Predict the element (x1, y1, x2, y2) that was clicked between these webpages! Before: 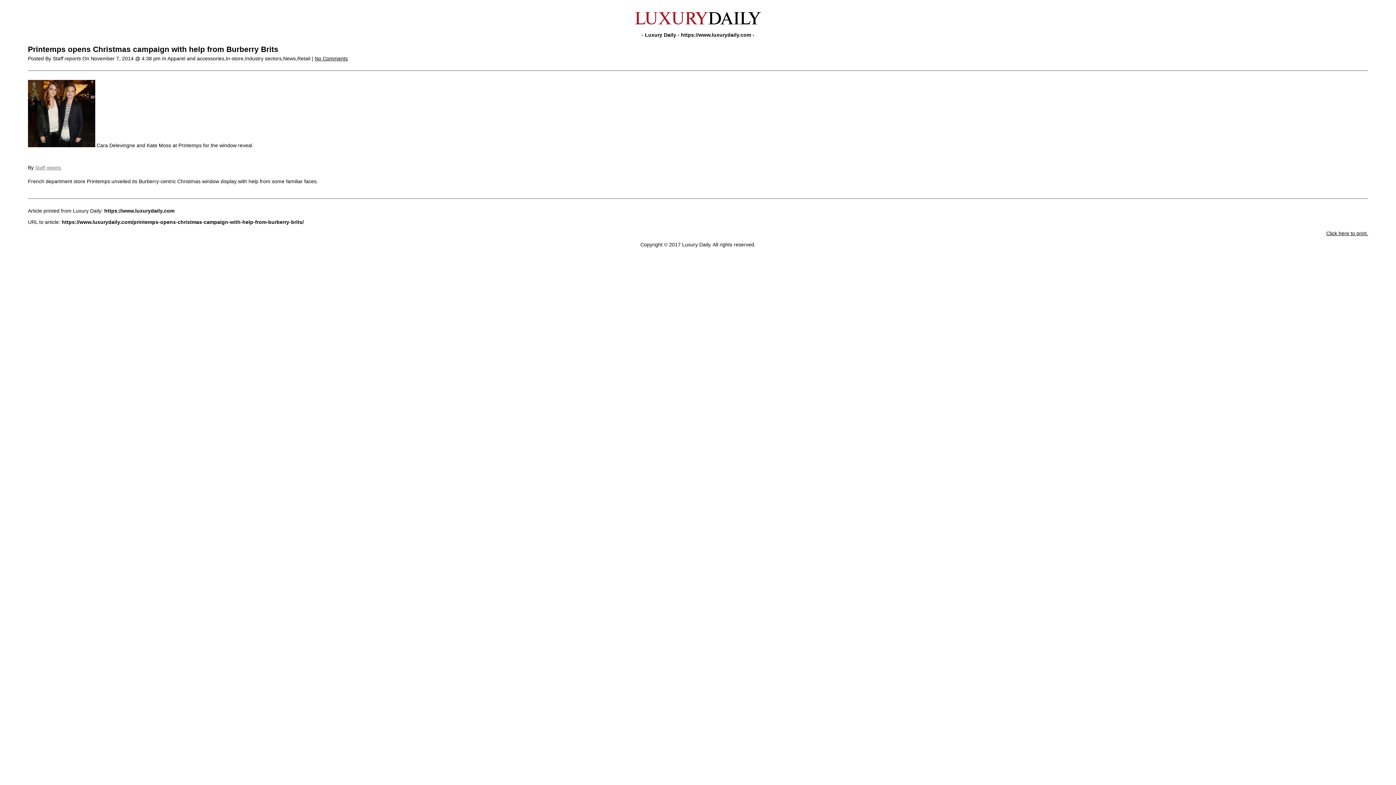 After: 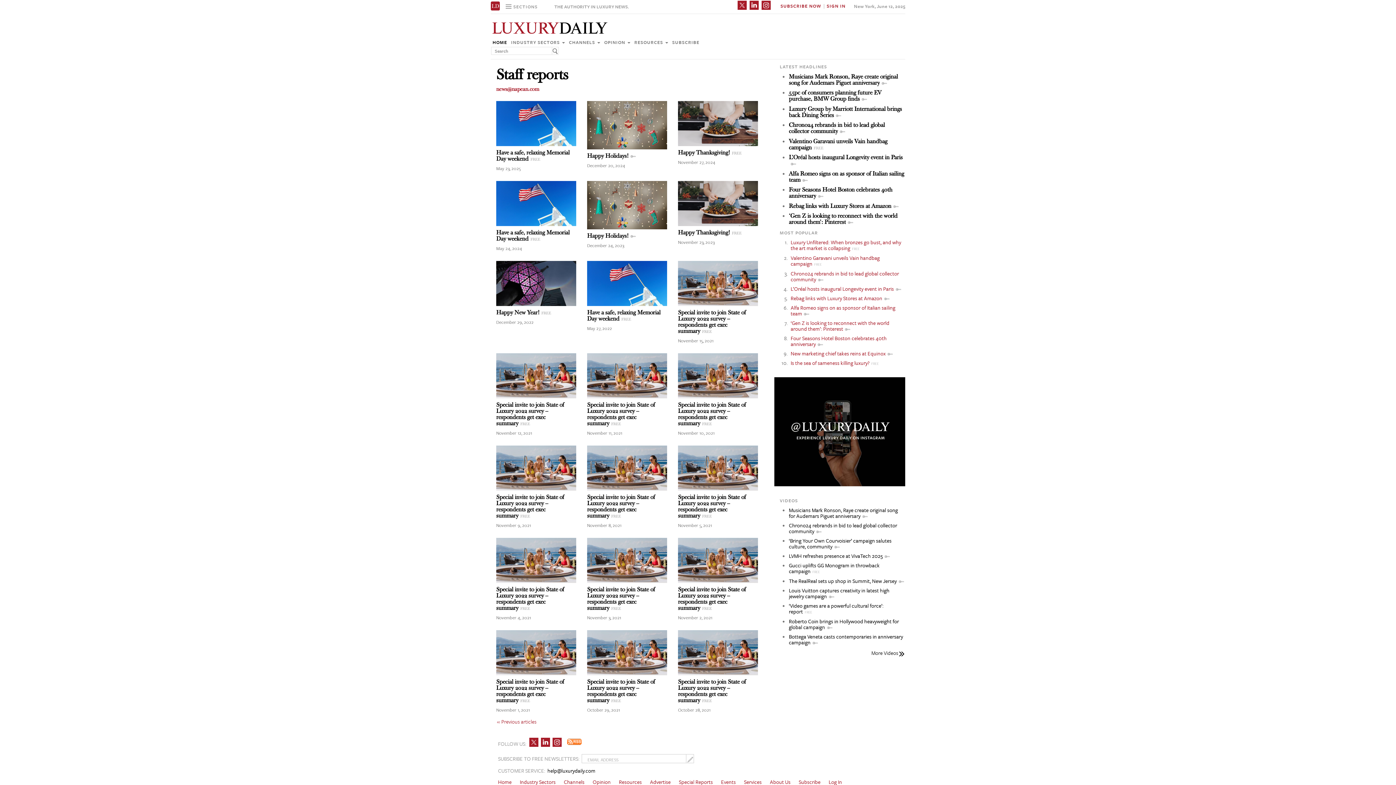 Action: label: Staff reports bbox: (35, 165, 61, 170)